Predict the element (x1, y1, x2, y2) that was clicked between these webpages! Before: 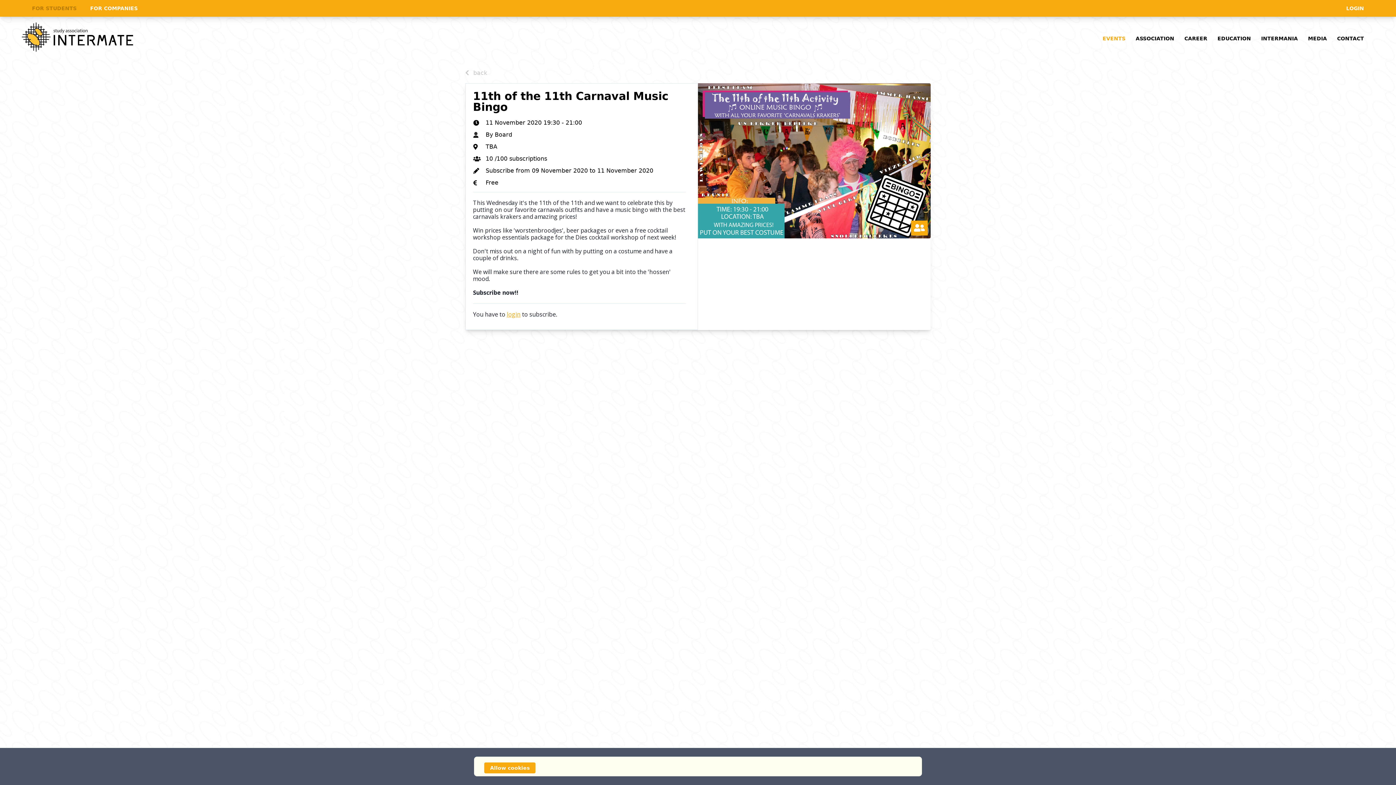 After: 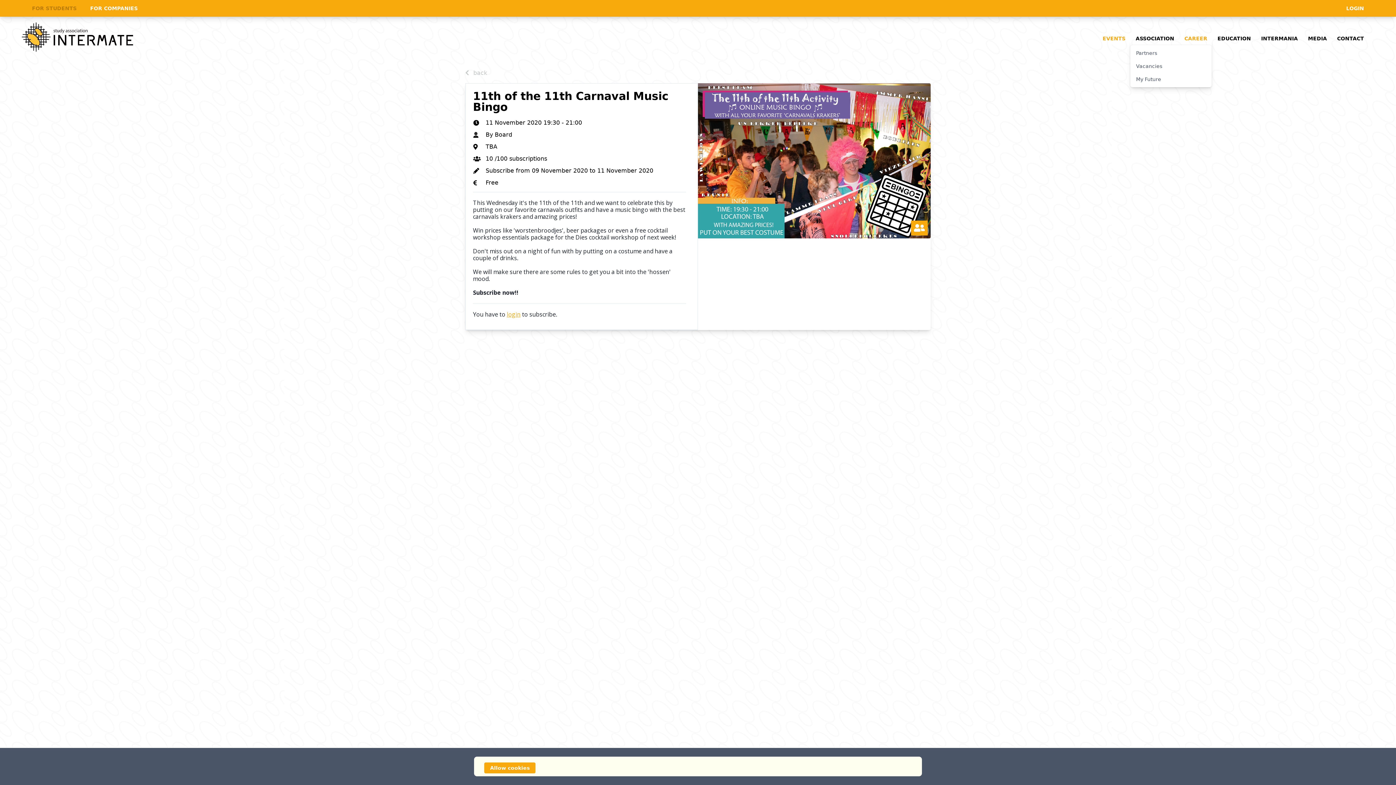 Action: bbox: (1183, 33, 1209, 43) label: CAREER